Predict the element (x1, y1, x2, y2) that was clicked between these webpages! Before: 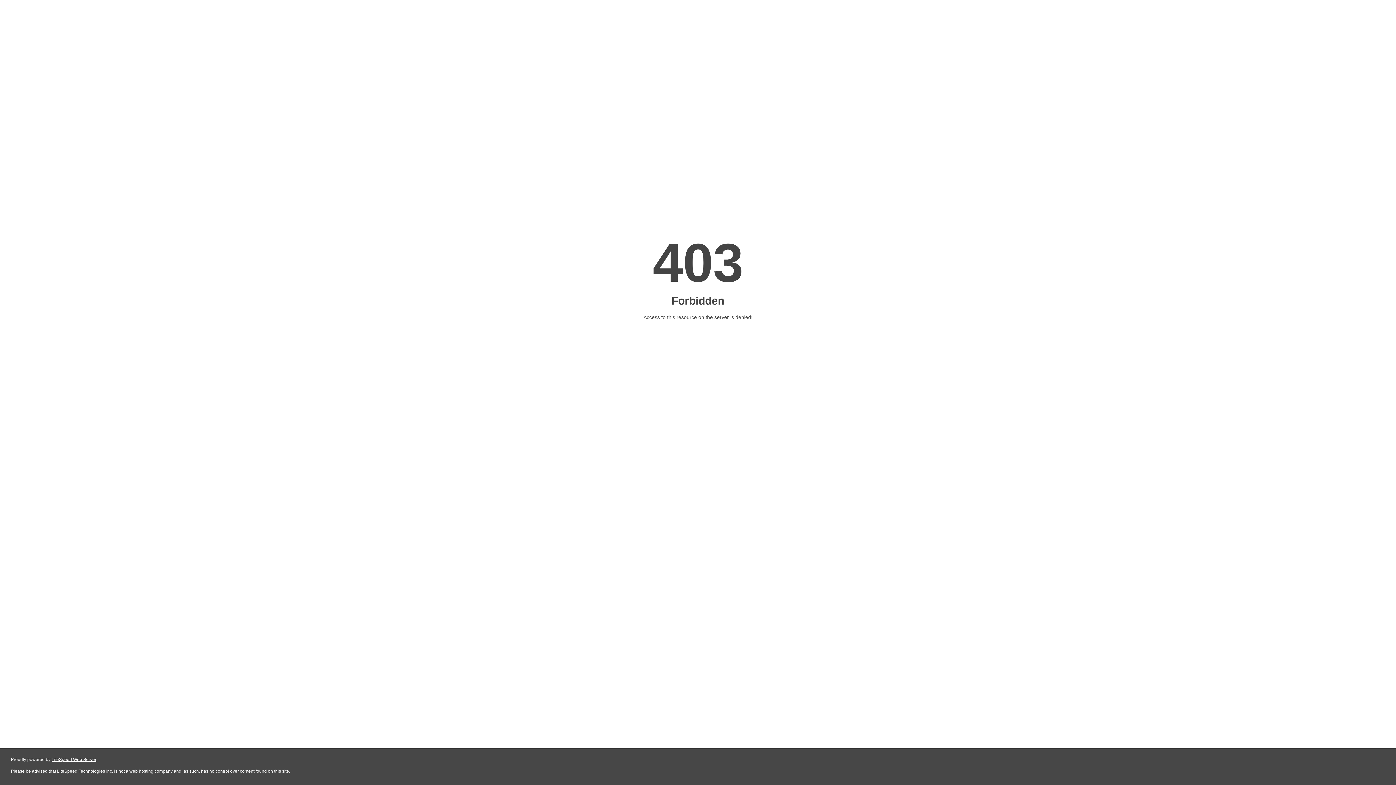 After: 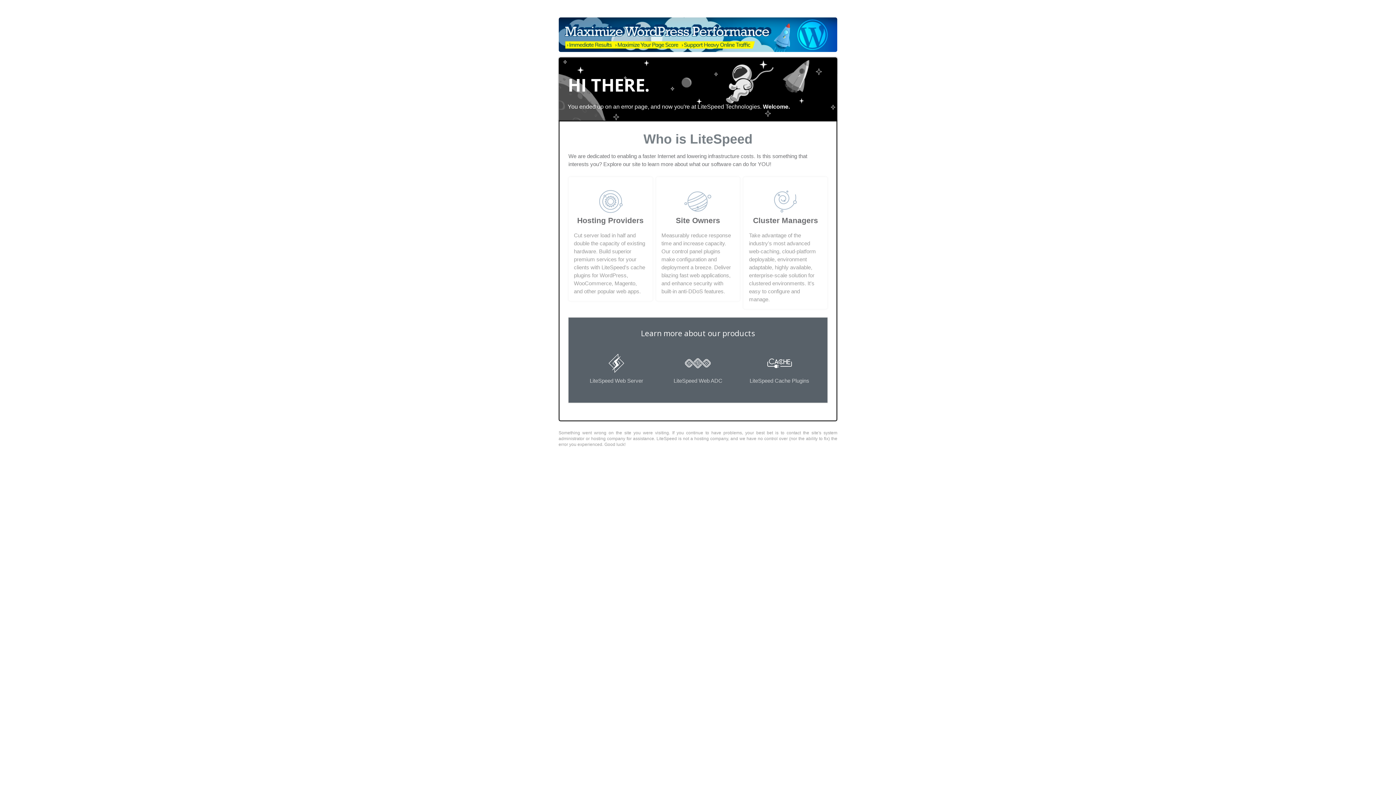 Action: bbox: (51, 757, 96, 762) label: LiteSpeed Web Server